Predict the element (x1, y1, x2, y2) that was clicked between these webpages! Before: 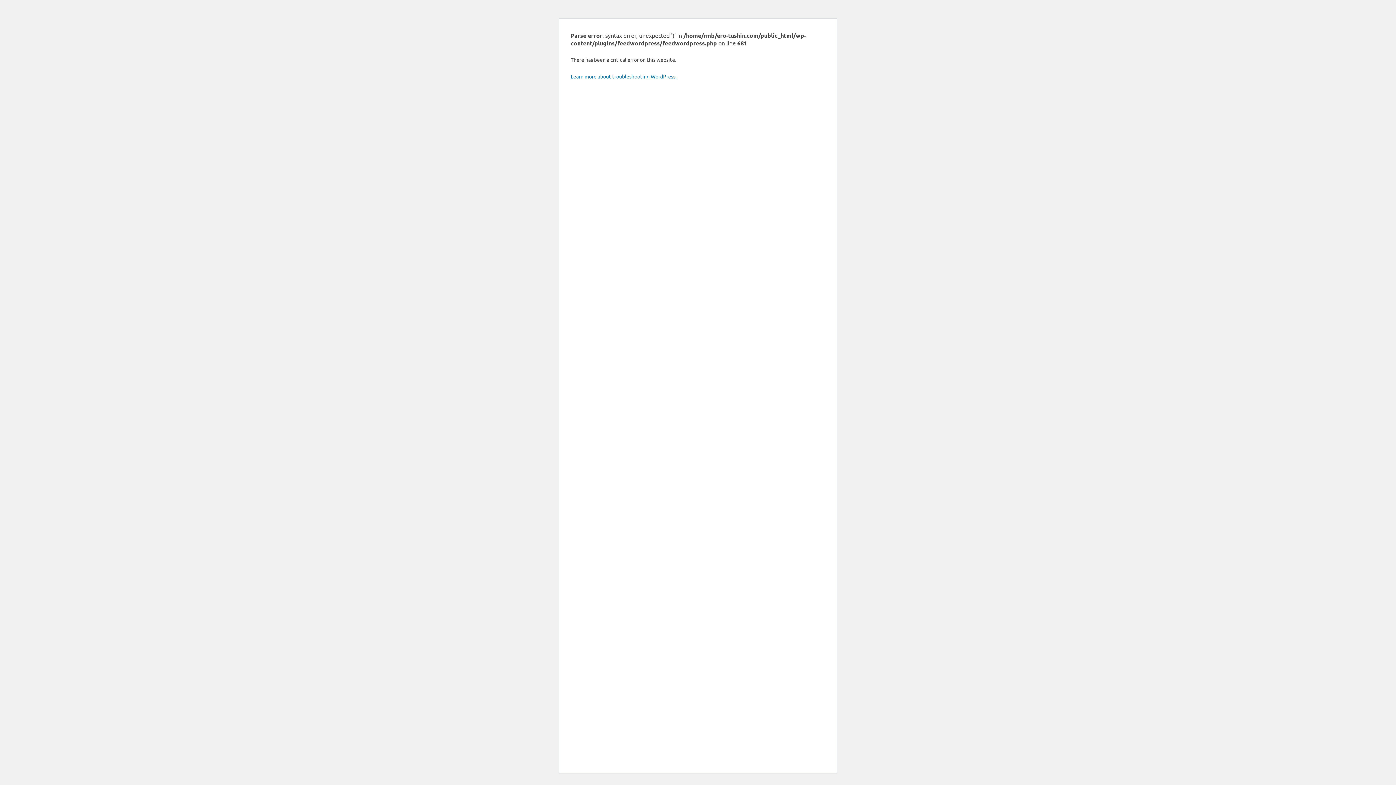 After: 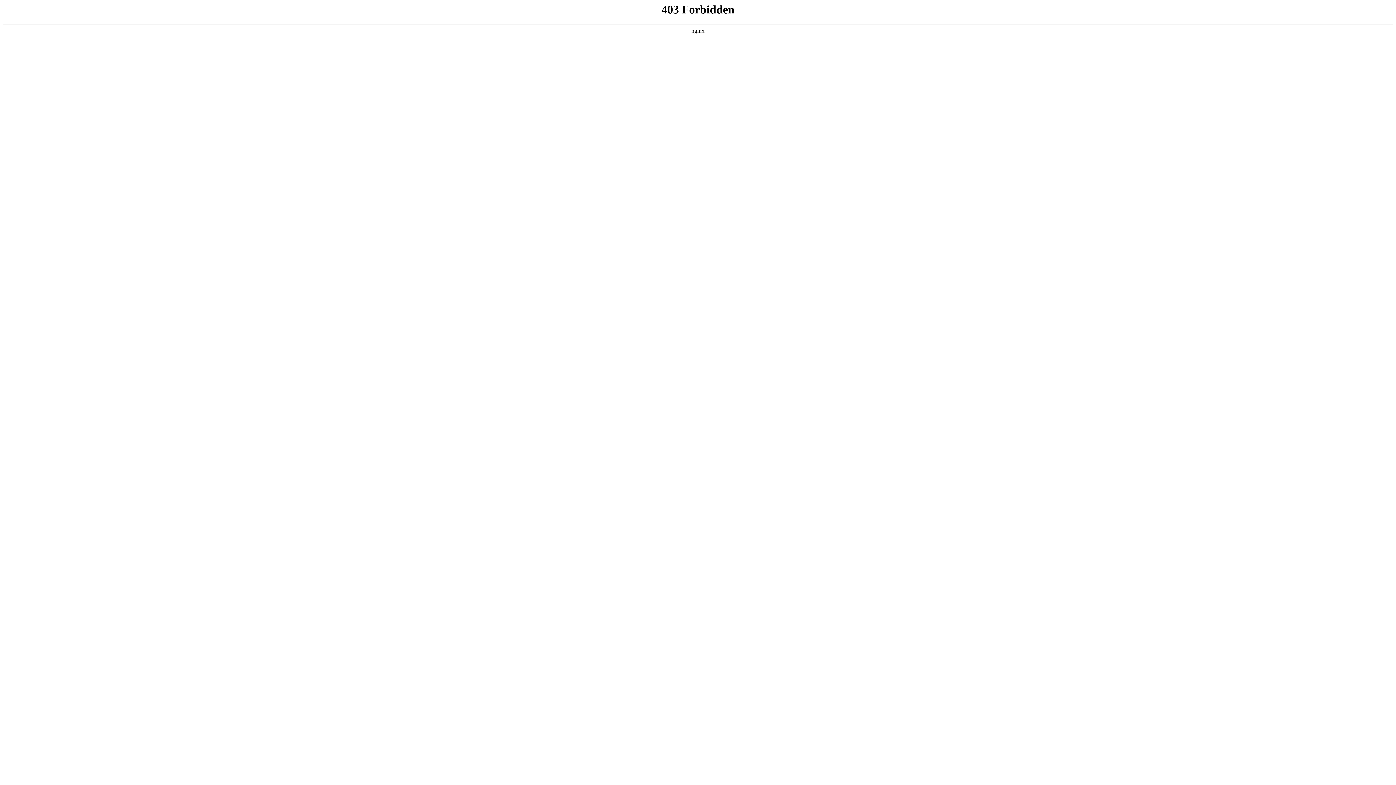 Action: bbox: (570, 73, 676, 79) label: Learn more about troubleshooting WordPress.